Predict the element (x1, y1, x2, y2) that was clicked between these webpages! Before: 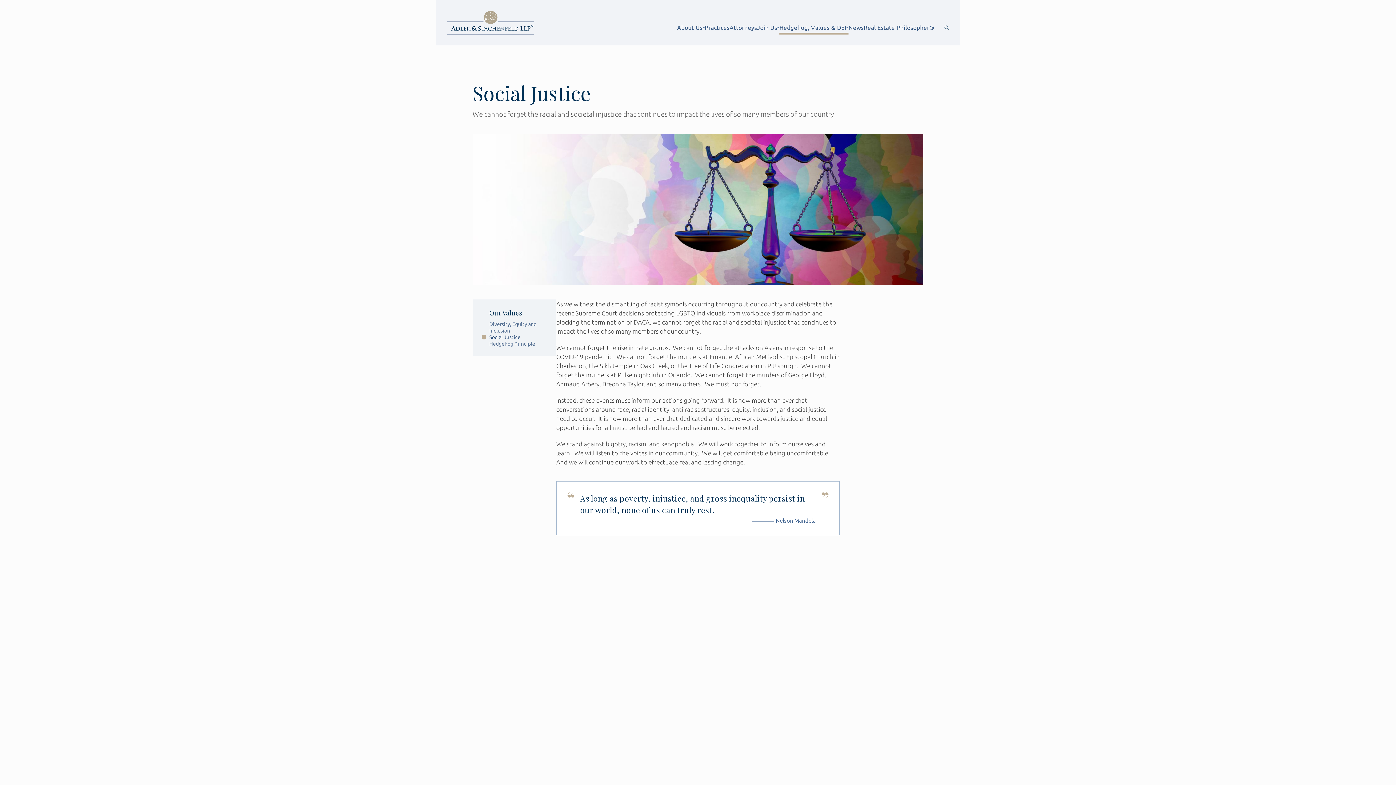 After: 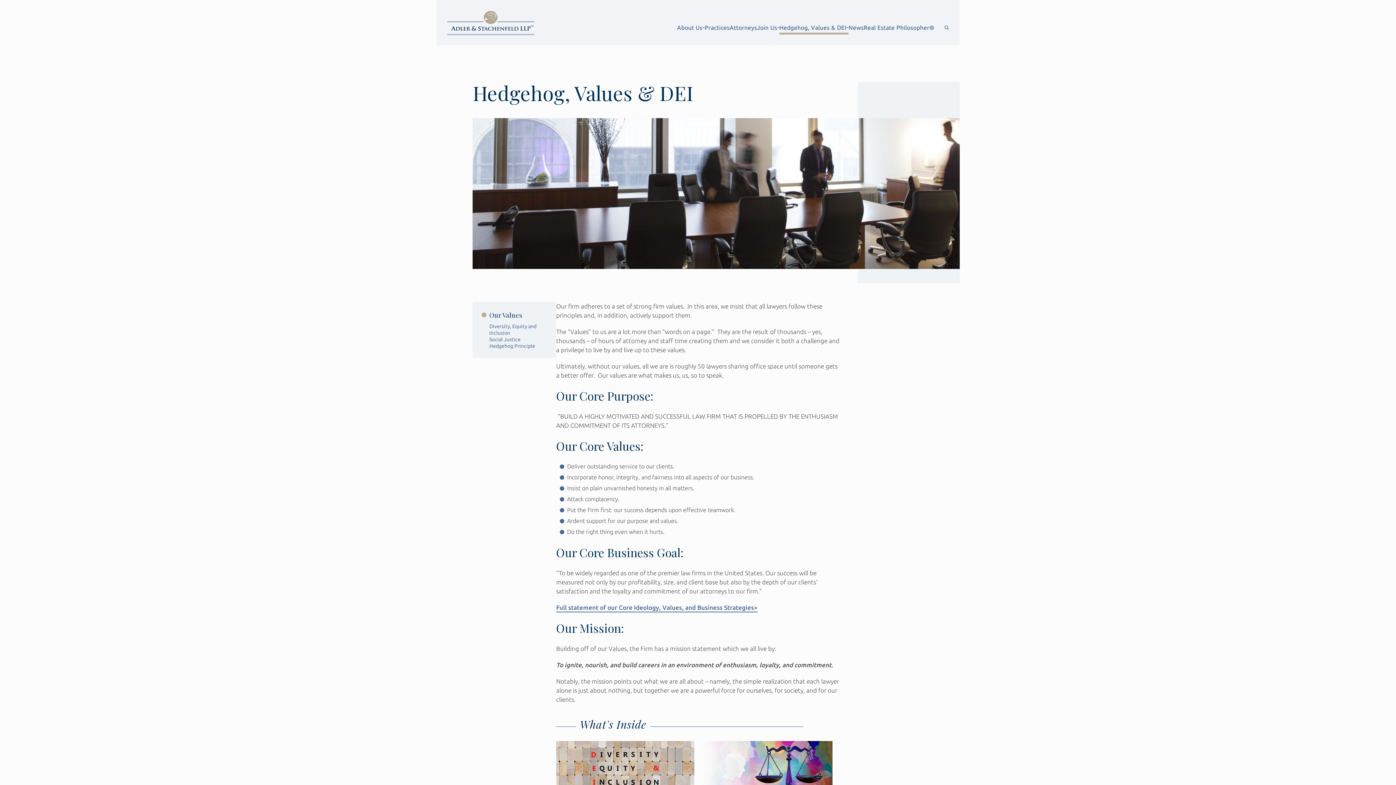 Action: bbox: (489, 308, 547, 317) label: Our Values